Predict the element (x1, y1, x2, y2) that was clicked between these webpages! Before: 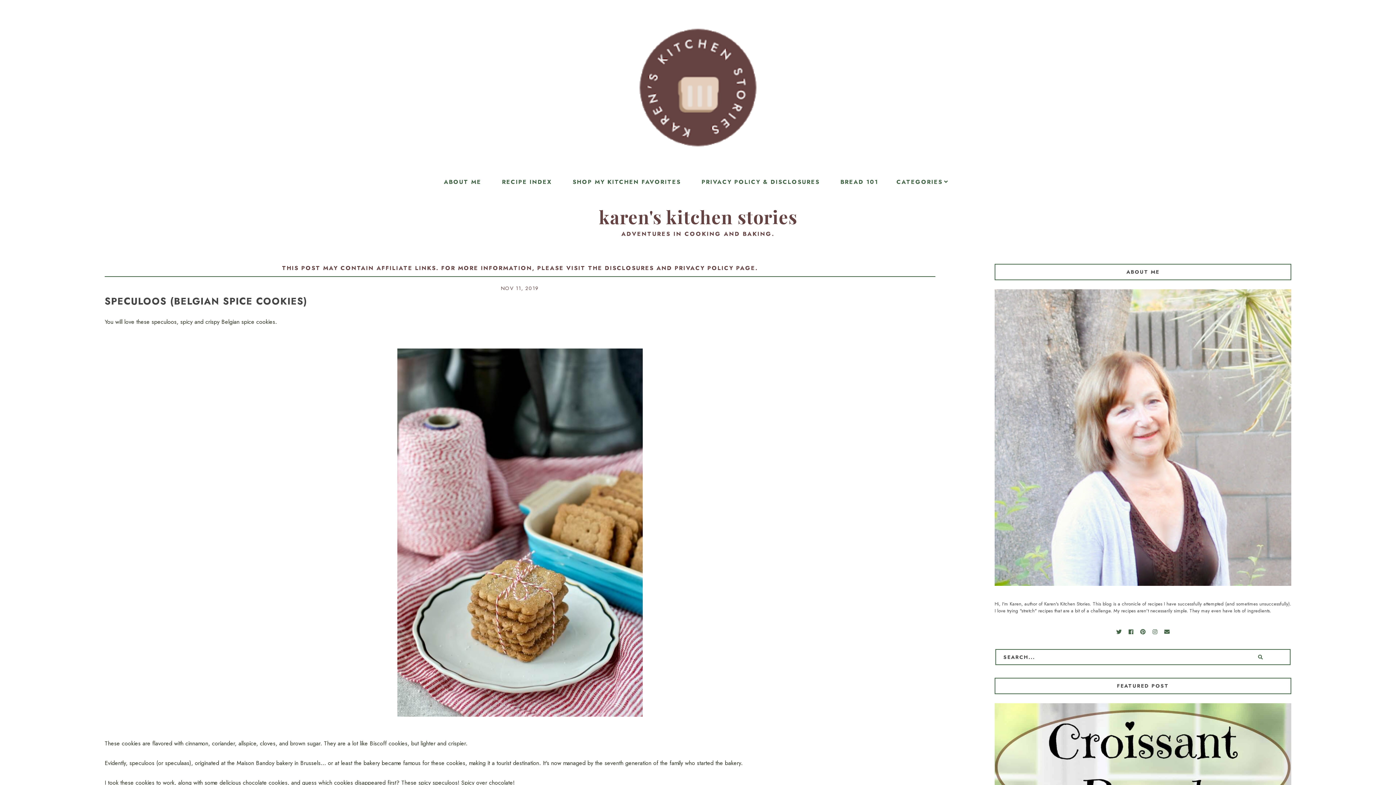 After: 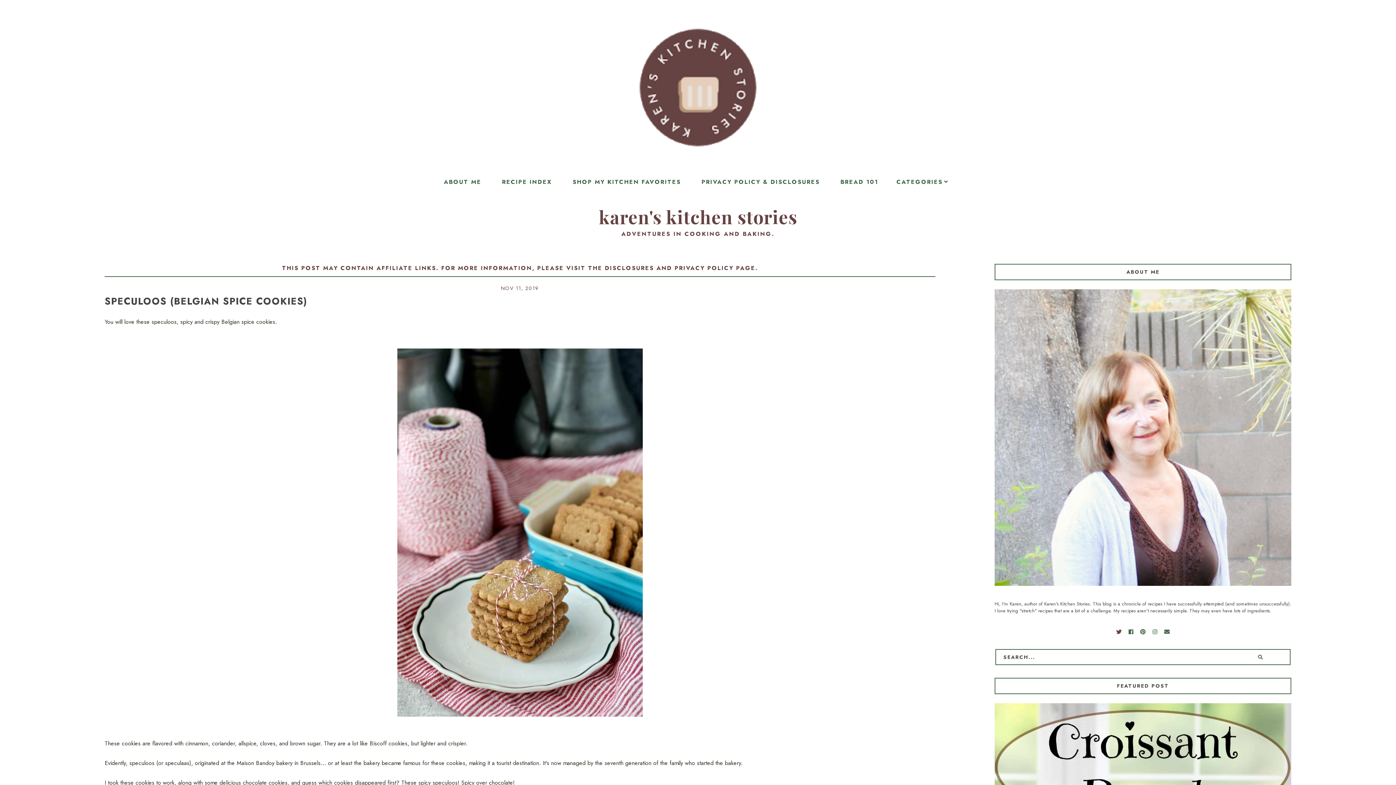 Action: bbox: (1116, 628, 1122, 636)